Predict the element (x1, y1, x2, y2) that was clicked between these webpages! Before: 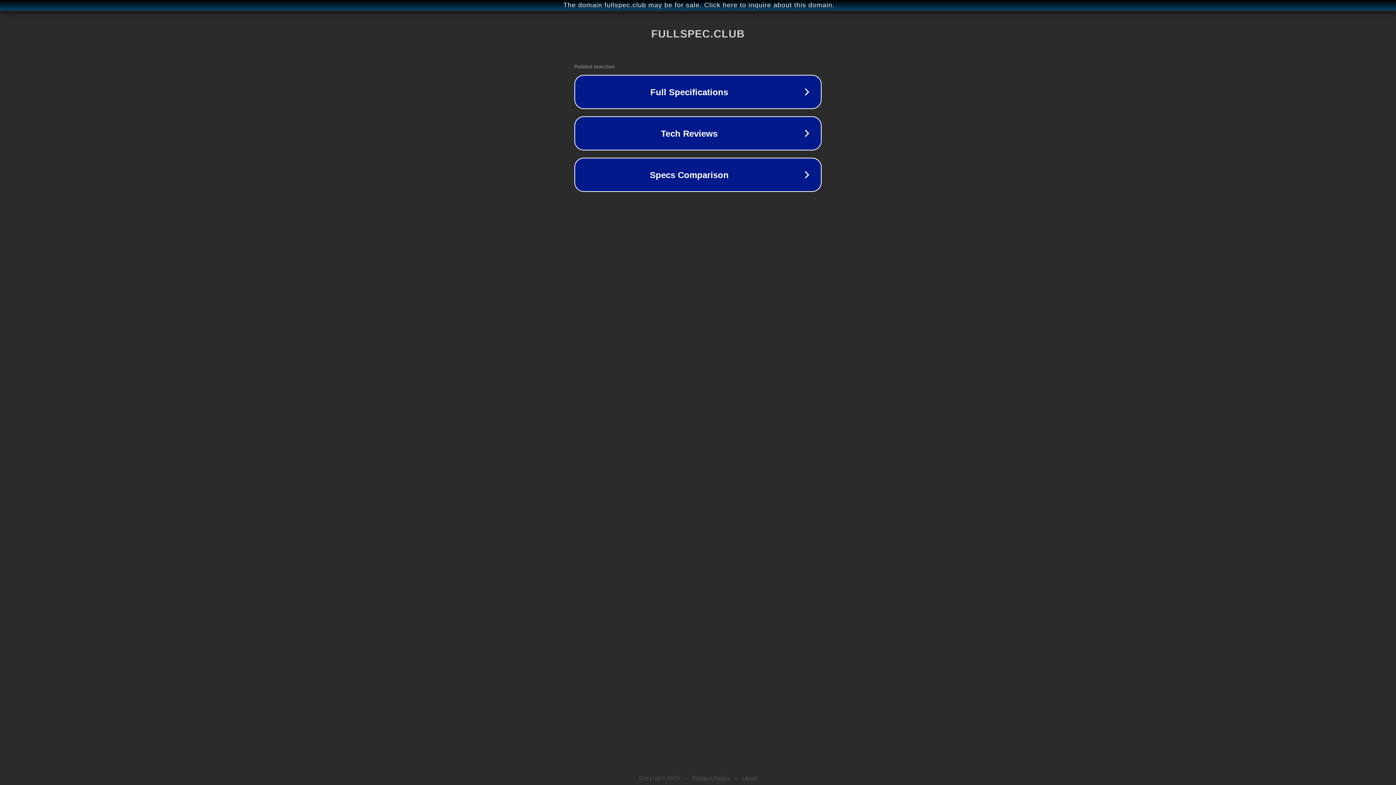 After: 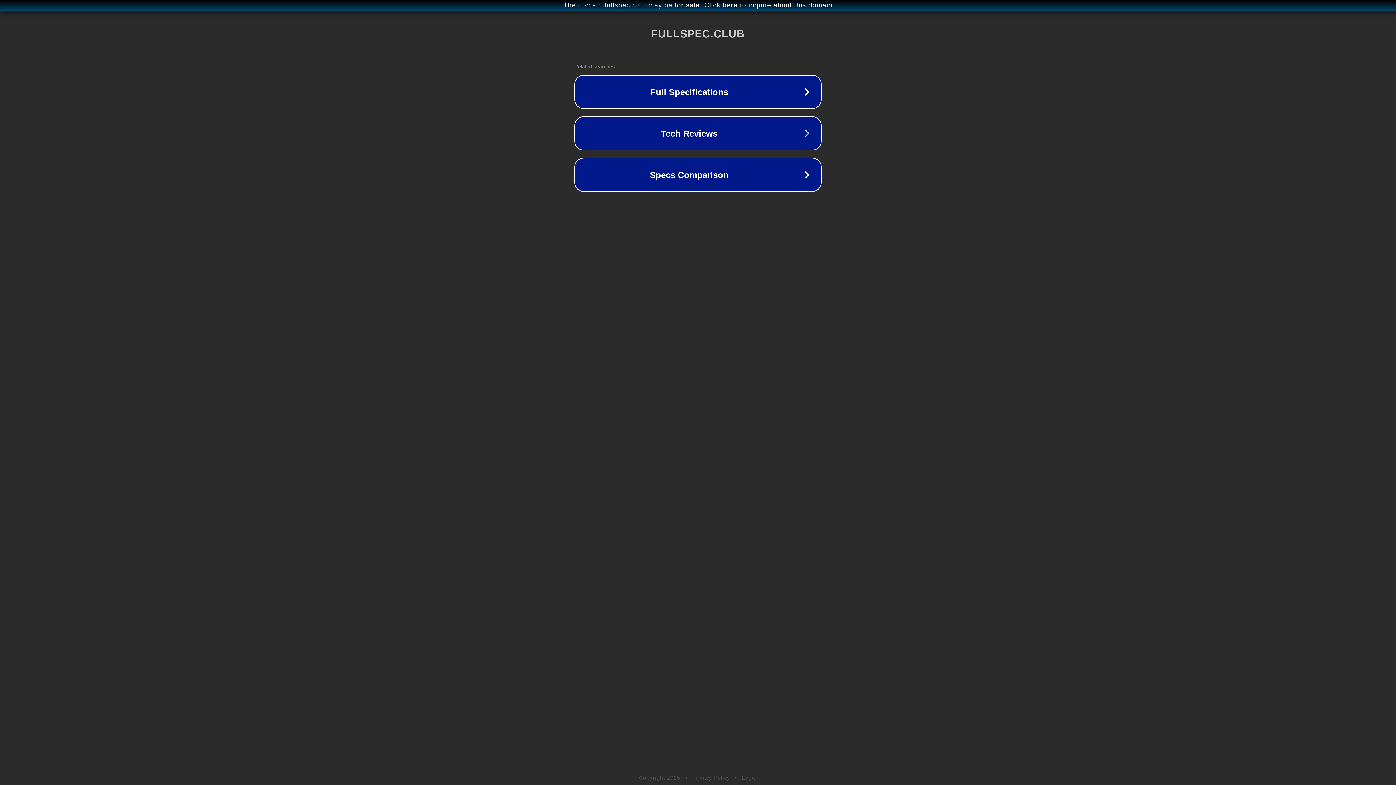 Action: bbox: (742, 775, 757, 781) label: Legal